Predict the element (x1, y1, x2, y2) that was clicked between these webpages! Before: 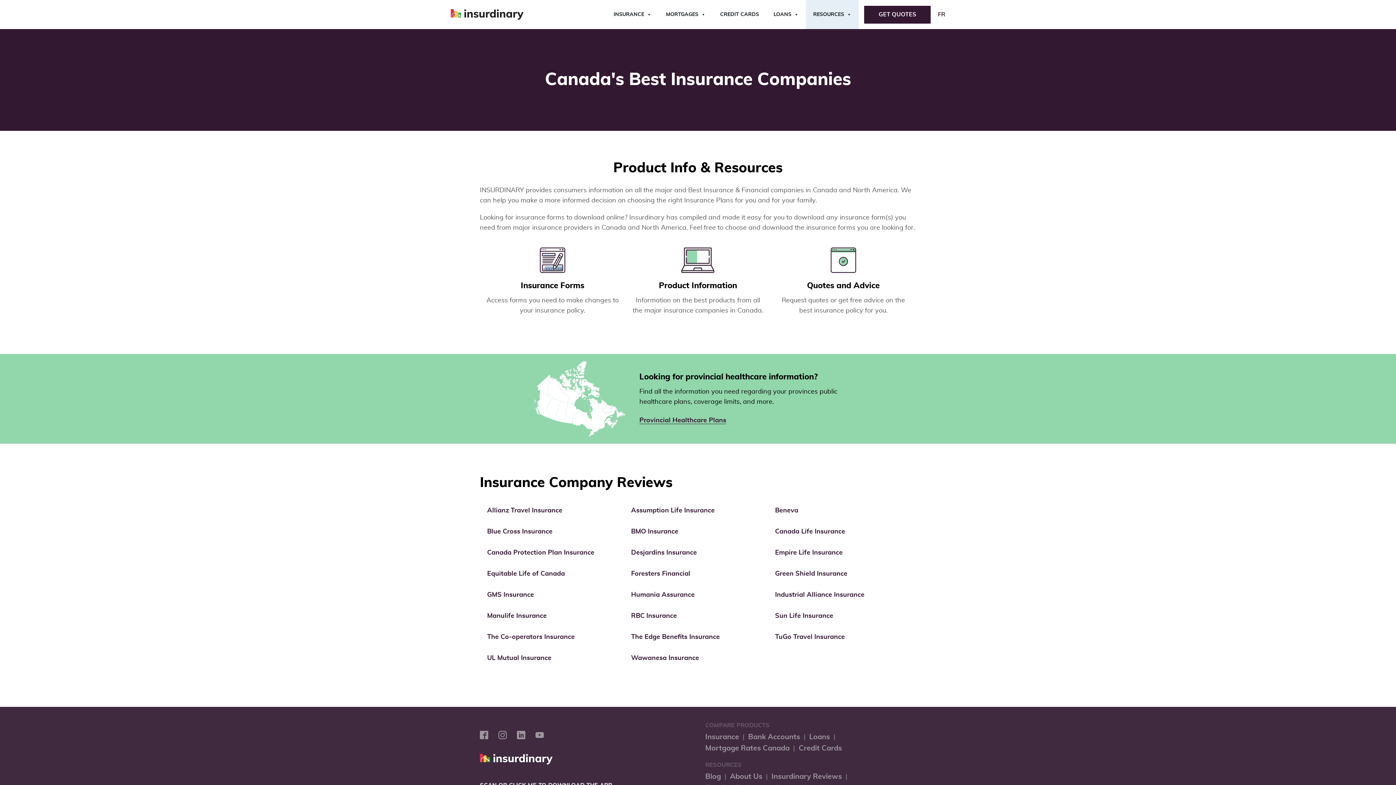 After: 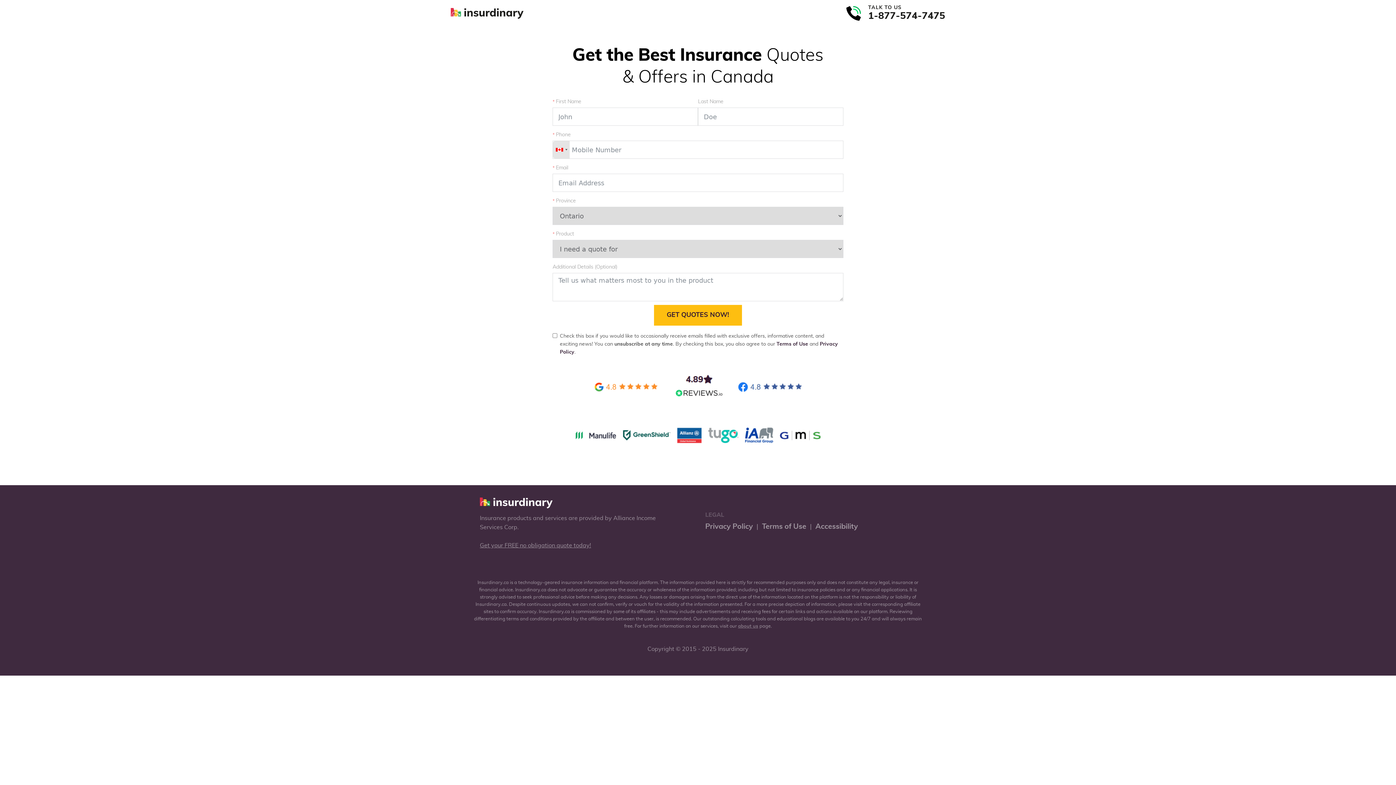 Action: bbox: (864, 5, 930, 23) label: GET QUOTES